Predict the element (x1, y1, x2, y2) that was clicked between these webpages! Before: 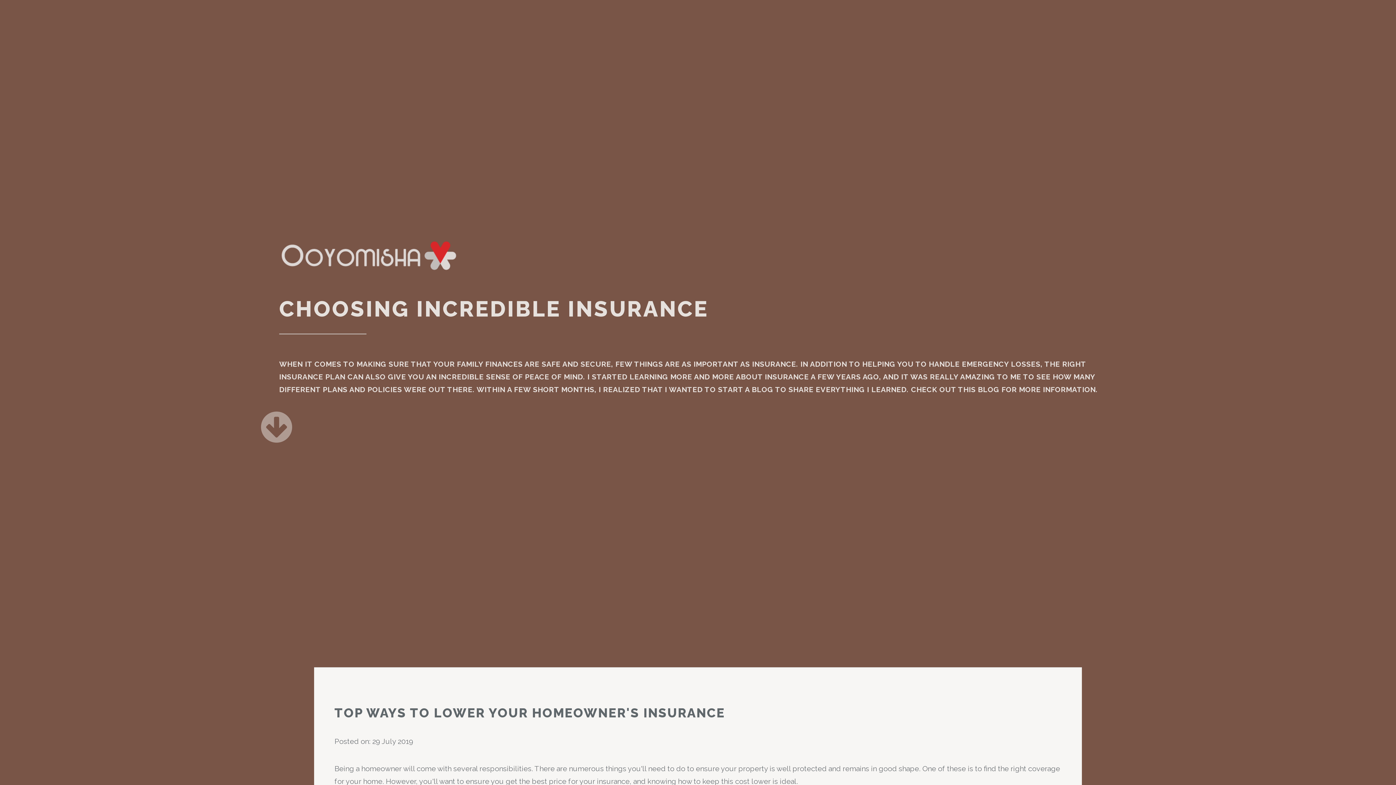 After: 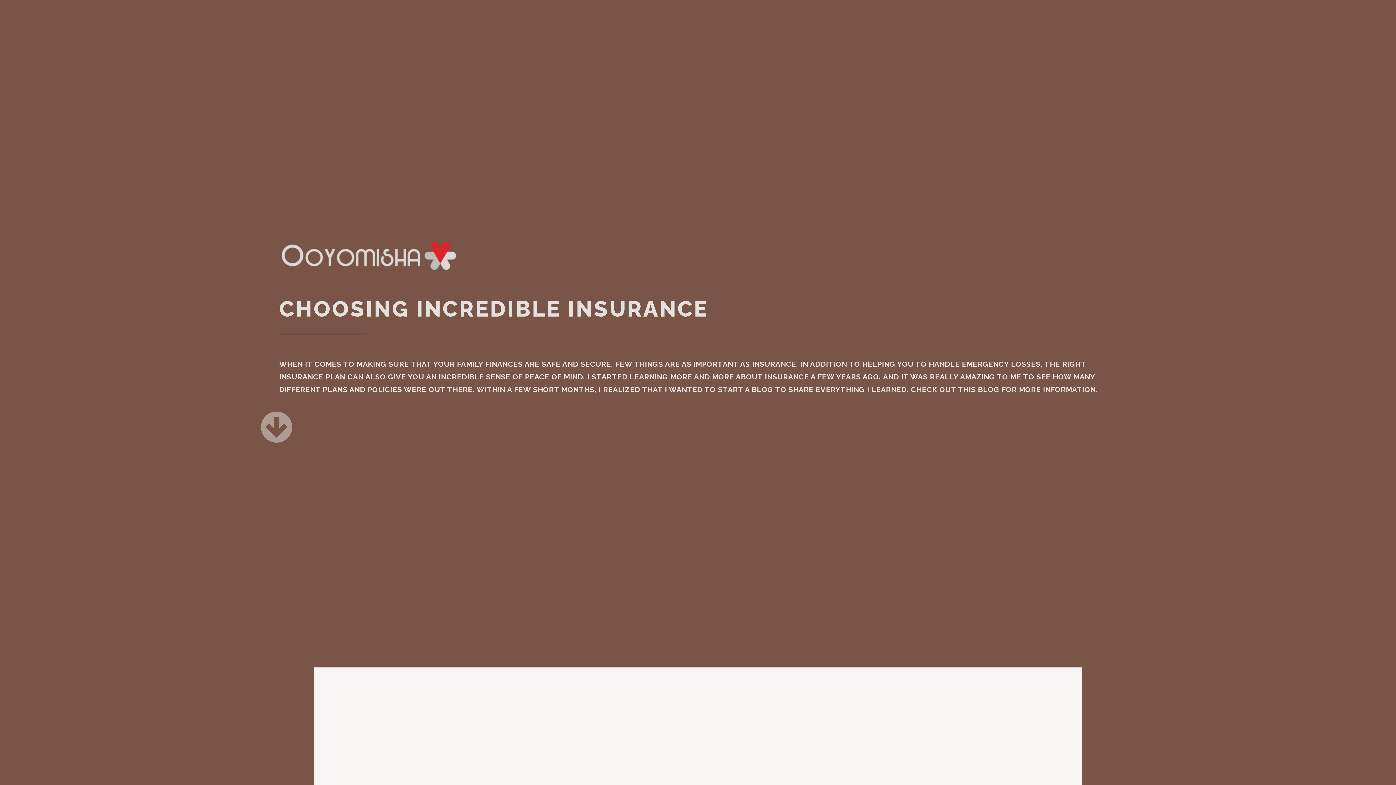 Action: bbox: (279, 266, 461, 275)